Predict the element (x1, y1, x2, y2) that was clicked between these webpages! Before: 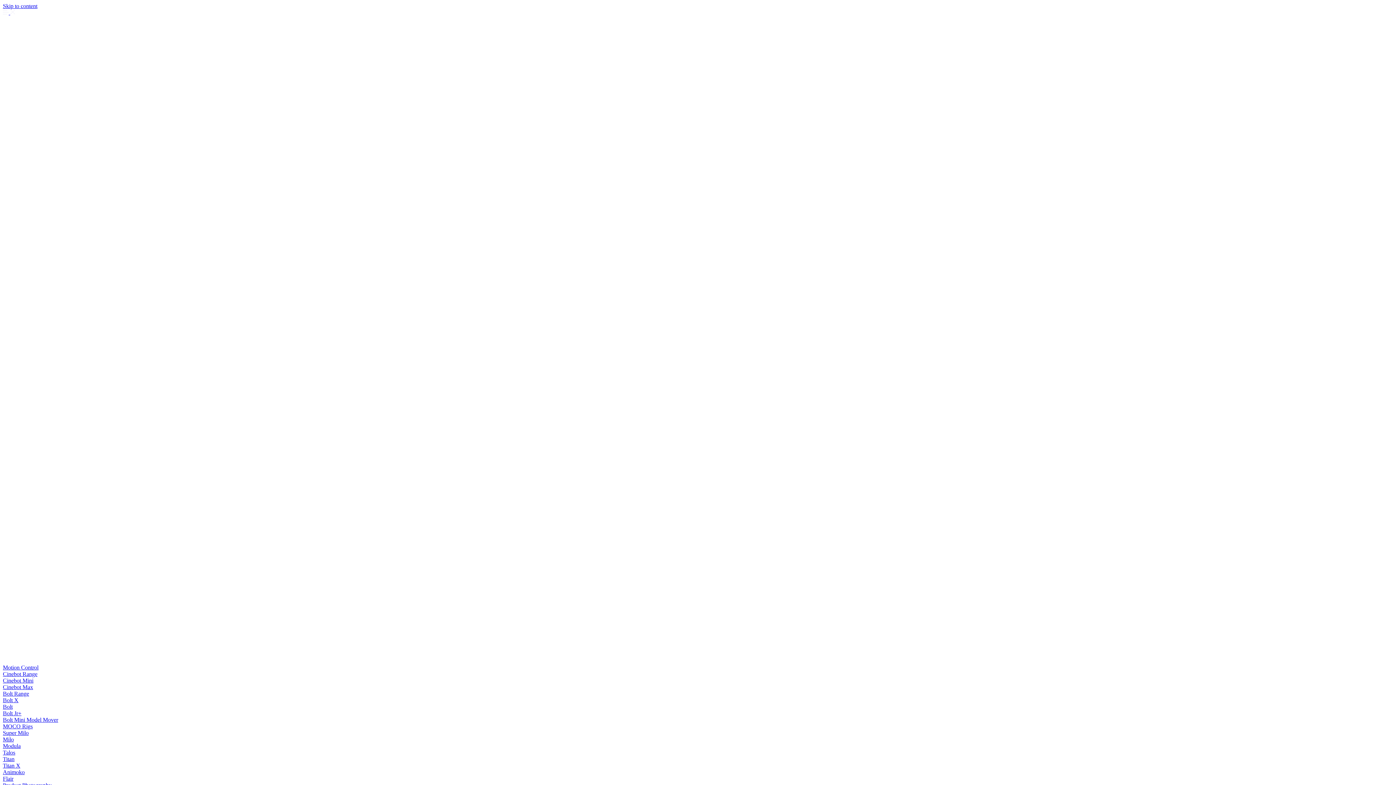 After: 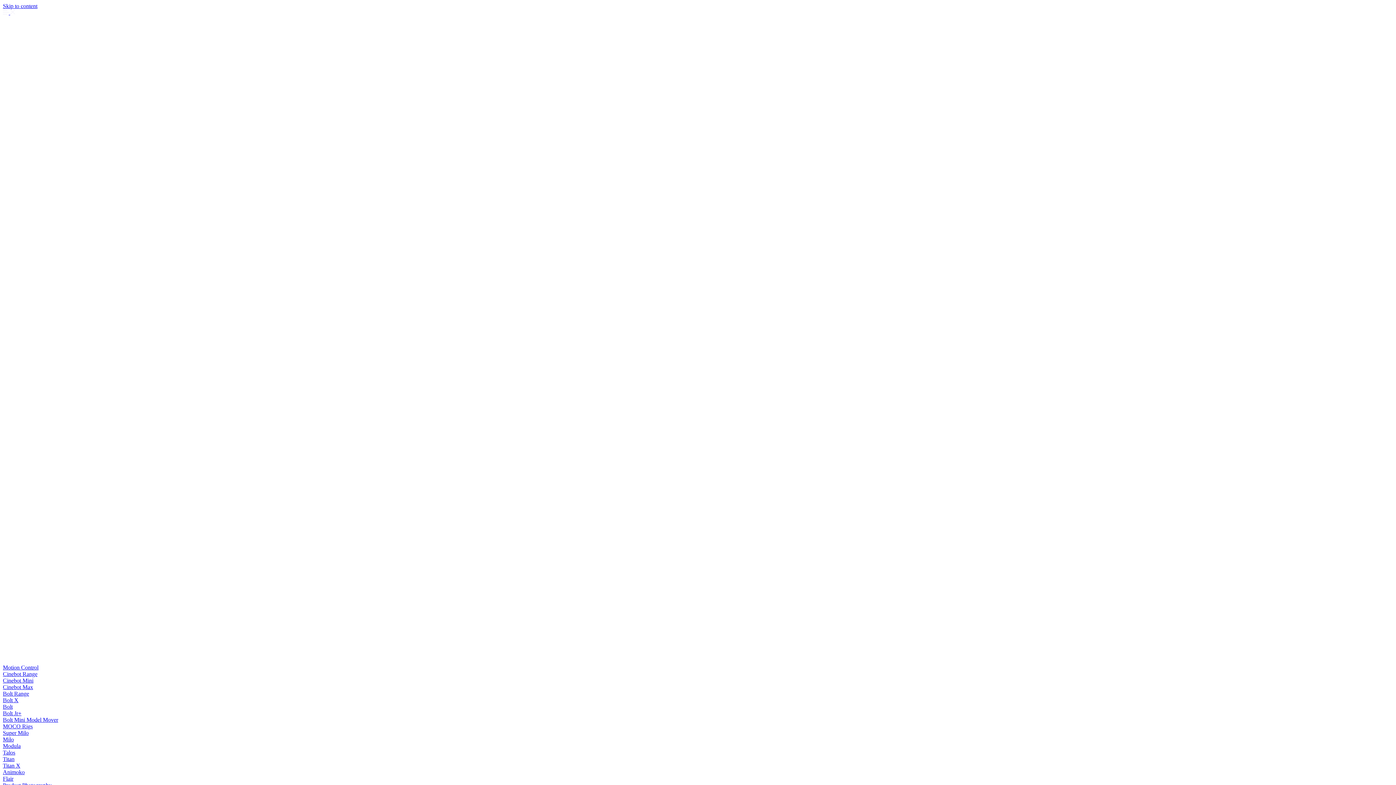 Action: bbox: (2, 658, 1393, 664)